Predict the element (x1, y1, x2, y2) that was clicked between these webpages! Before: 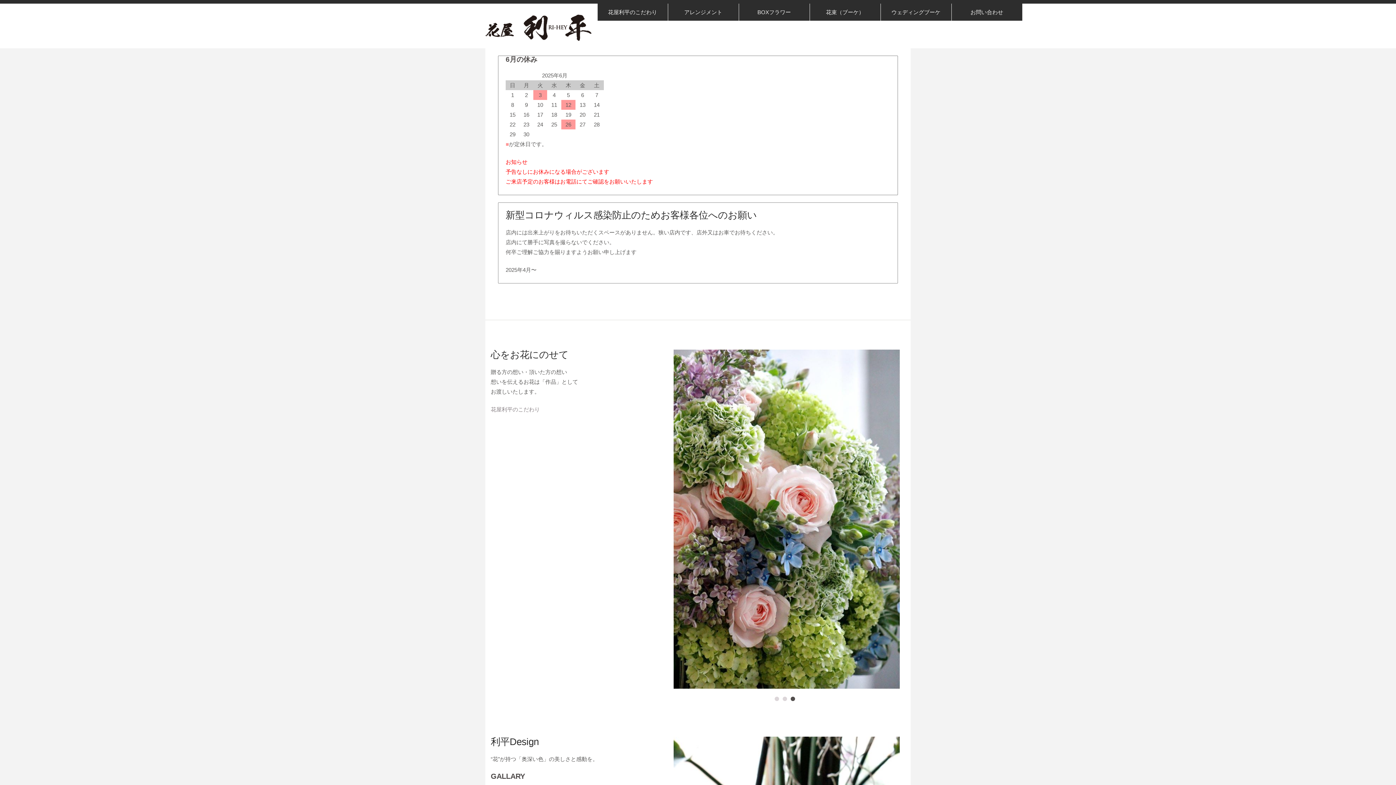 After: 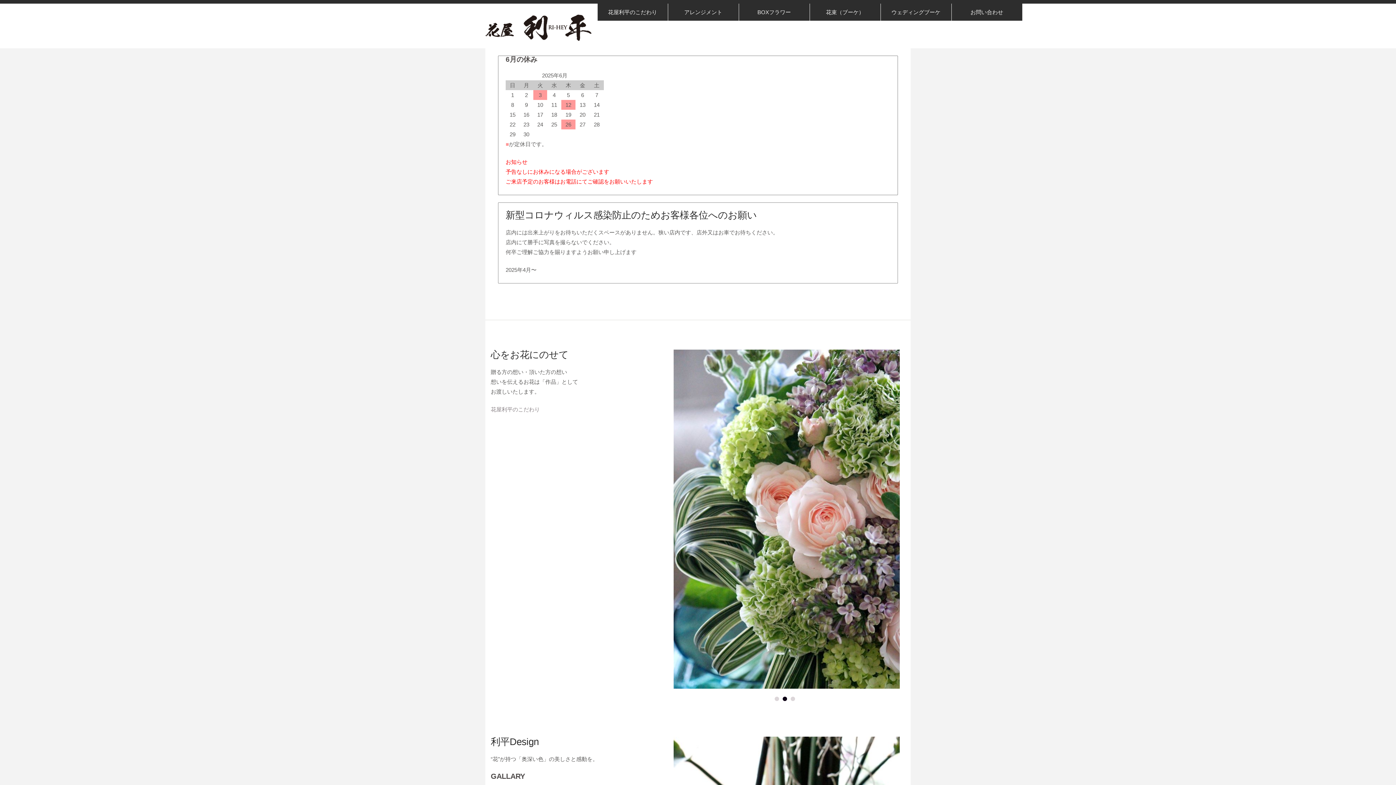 Action: bbox: (782, 697, 787, 701) label: 2